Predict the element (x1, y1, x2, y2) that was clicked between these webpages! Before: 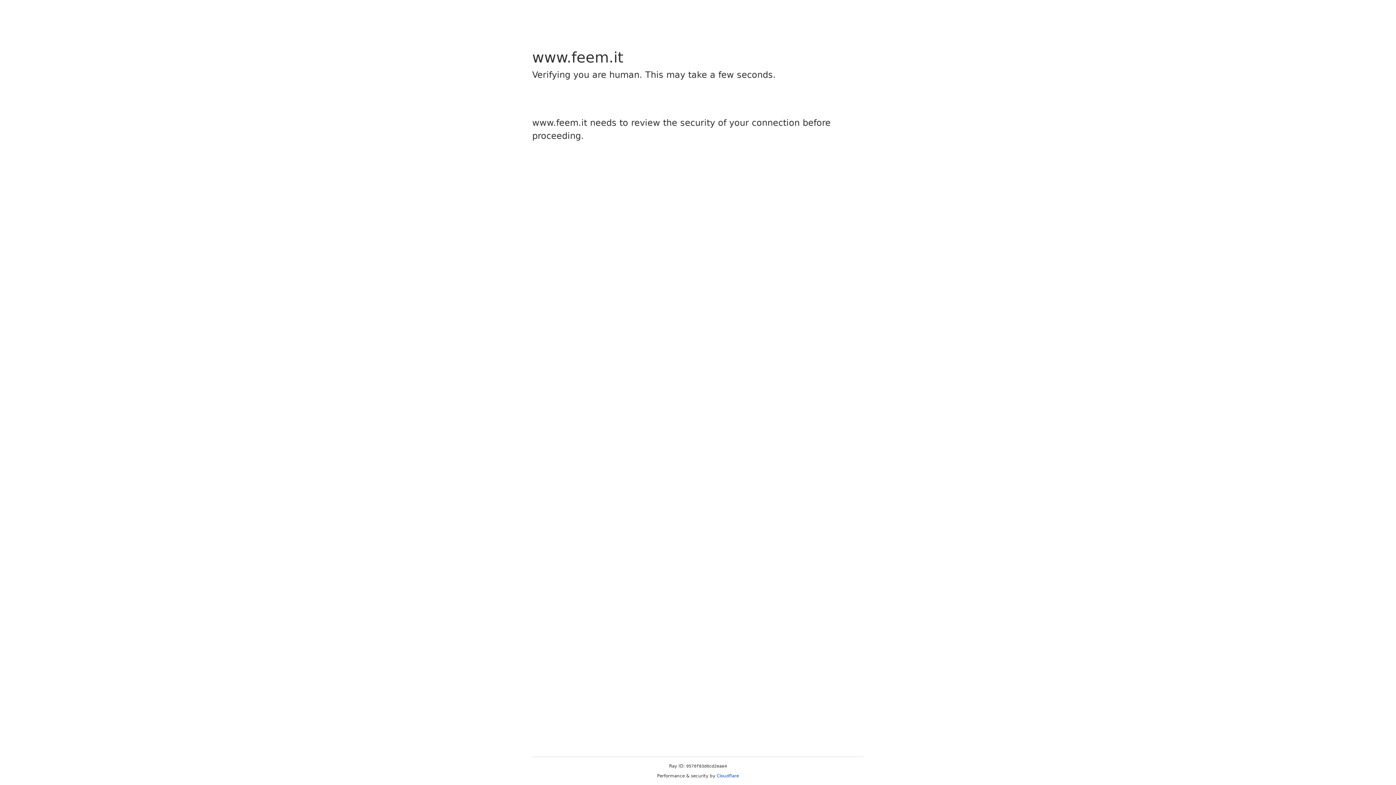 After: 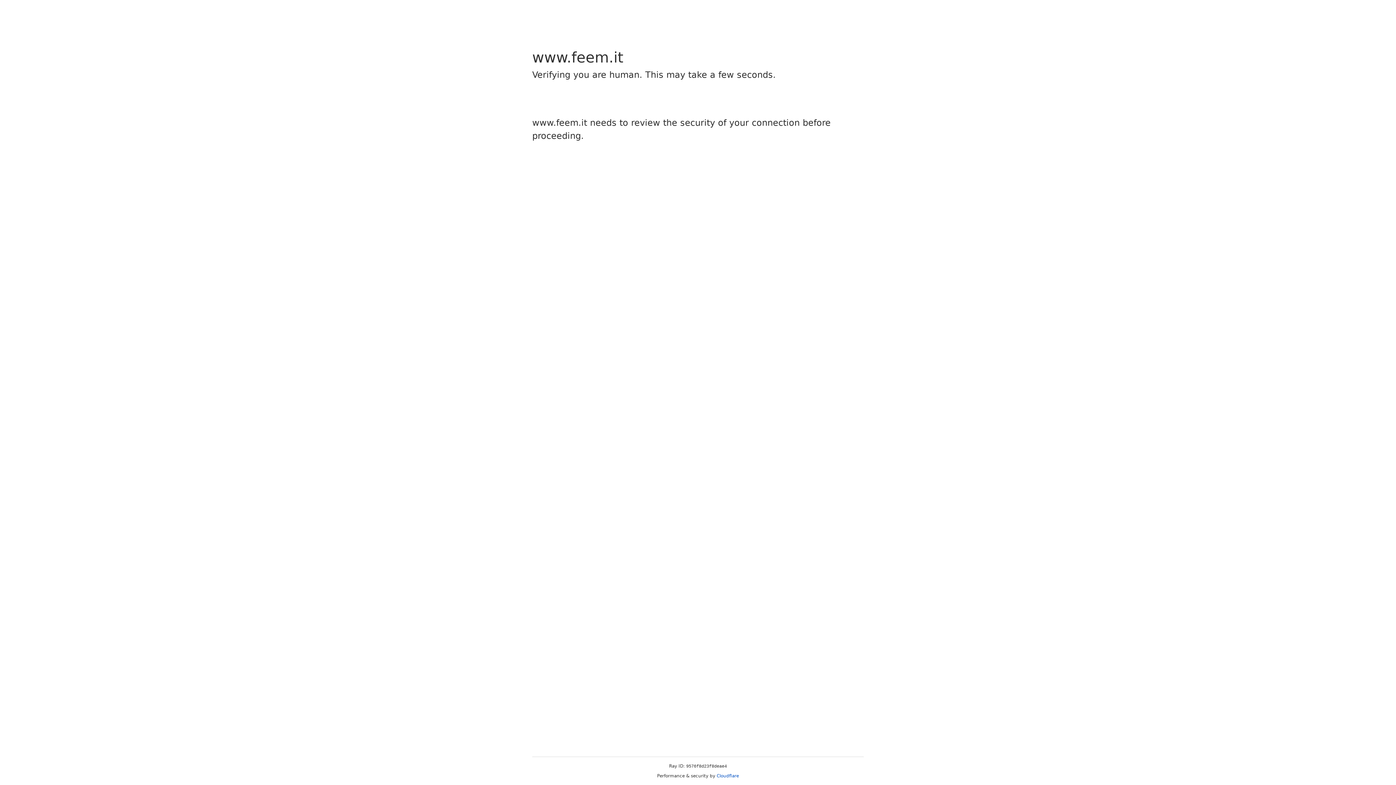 Action: bbox: (716, 773, 739, 778) label: Cloudflare